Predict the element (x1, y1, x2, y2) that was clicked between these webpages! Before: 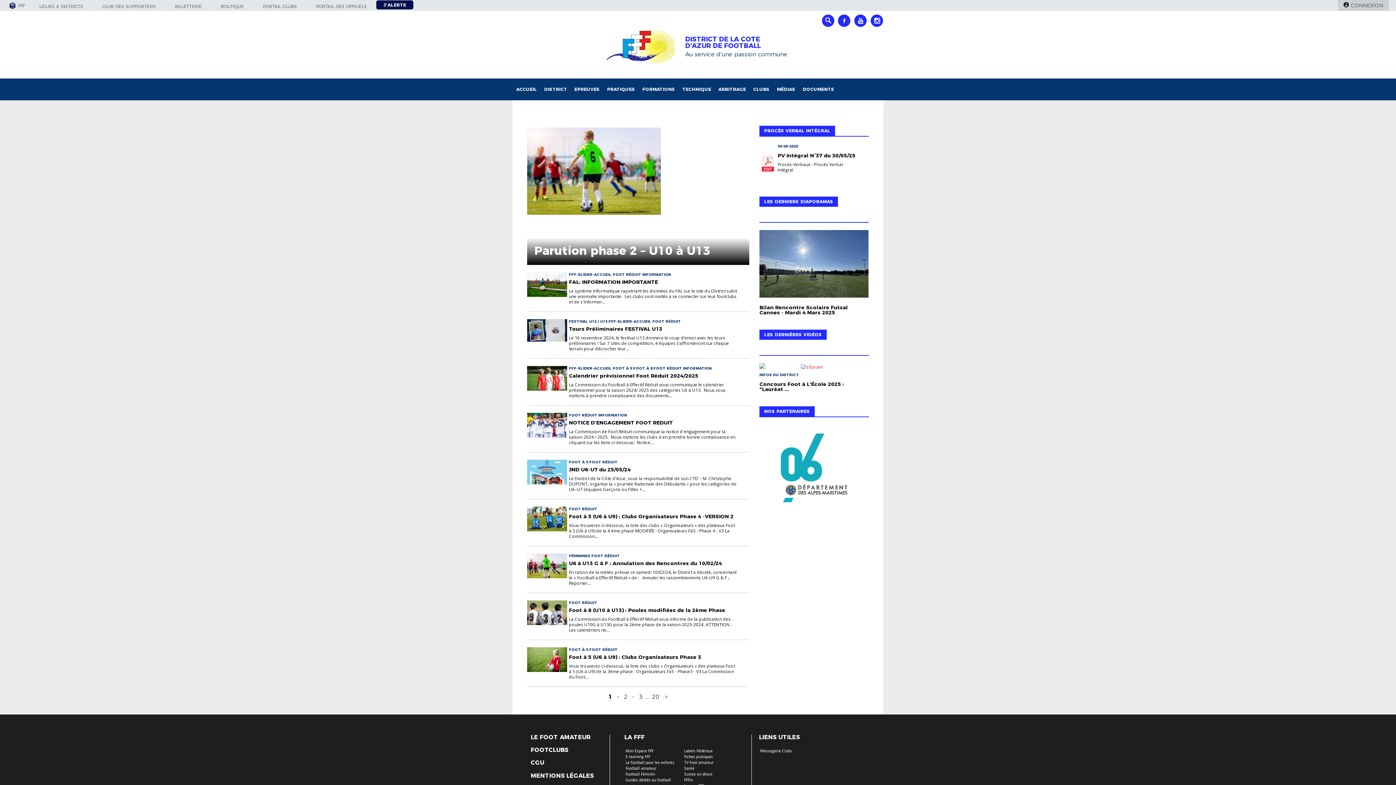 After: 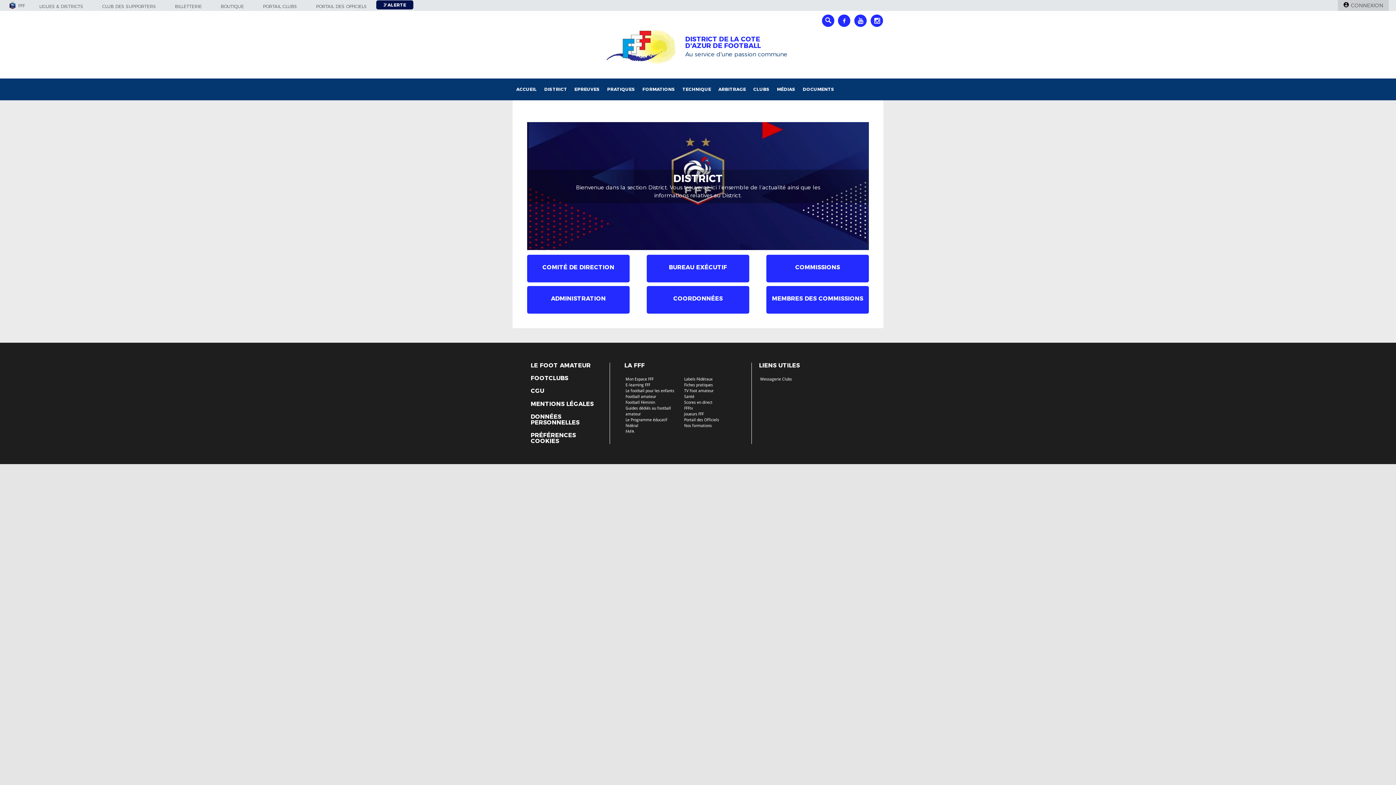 Action: bbox: (540, 78, 570, 100) label: DISTRICT